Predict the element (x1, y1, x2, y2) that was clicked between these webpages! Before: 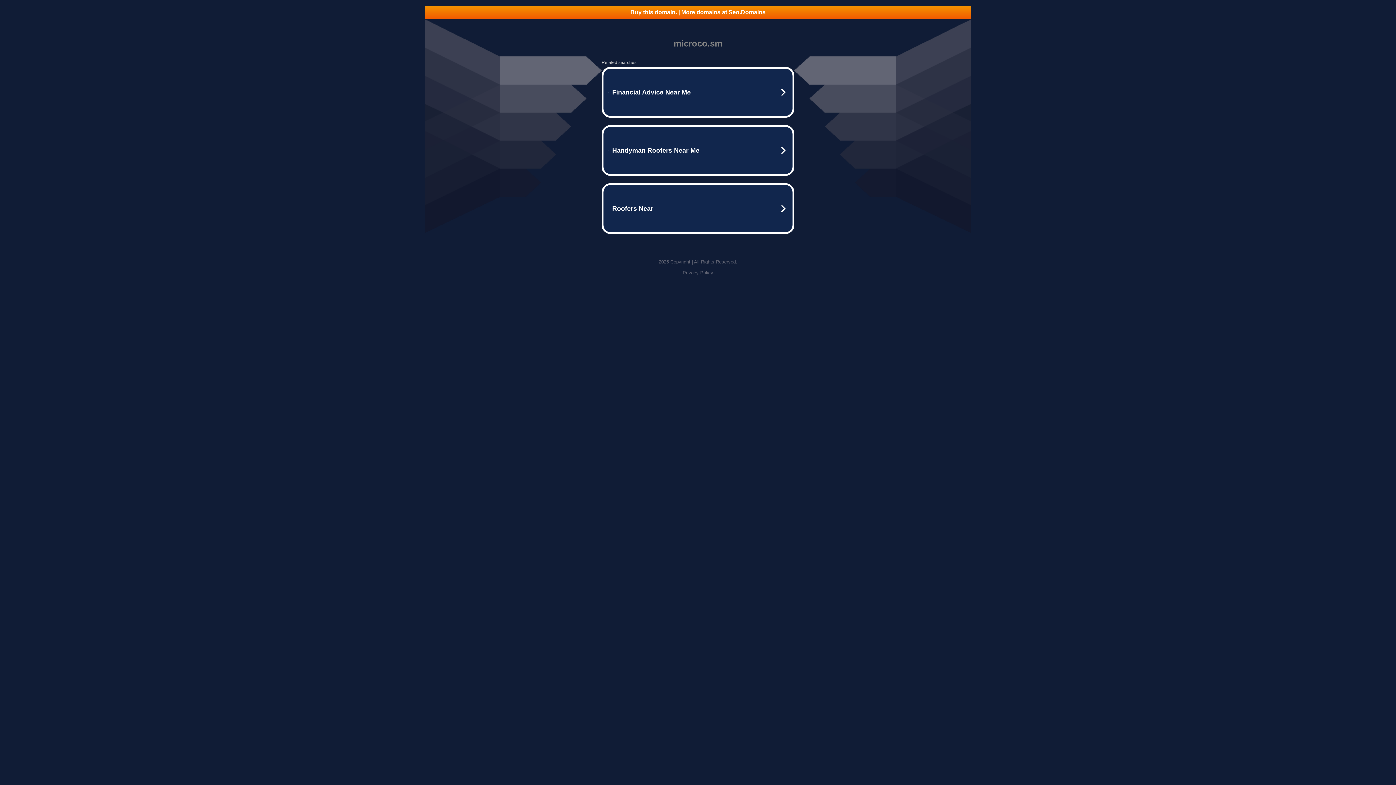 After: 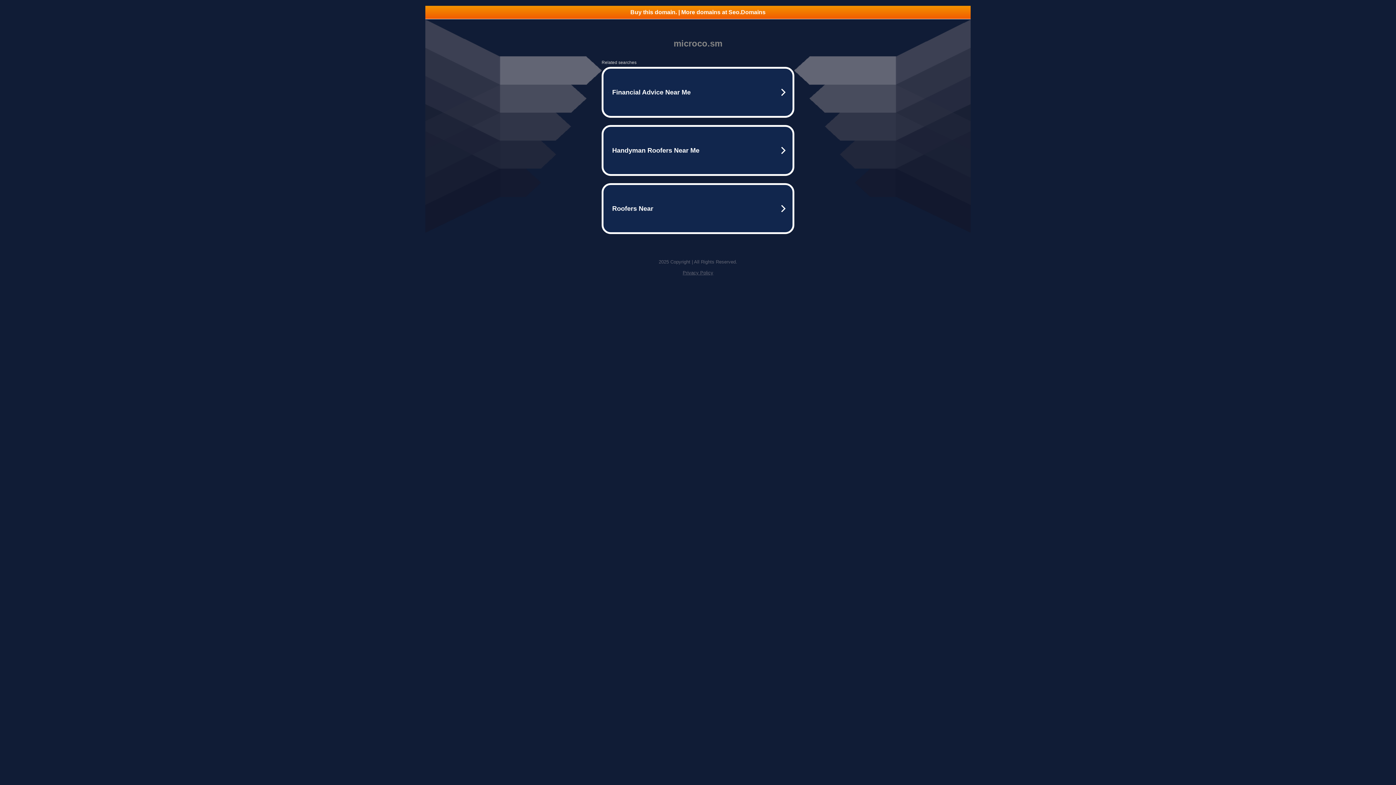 Action: bbox: (682, 270, 713, 275) label: Privacy Policy